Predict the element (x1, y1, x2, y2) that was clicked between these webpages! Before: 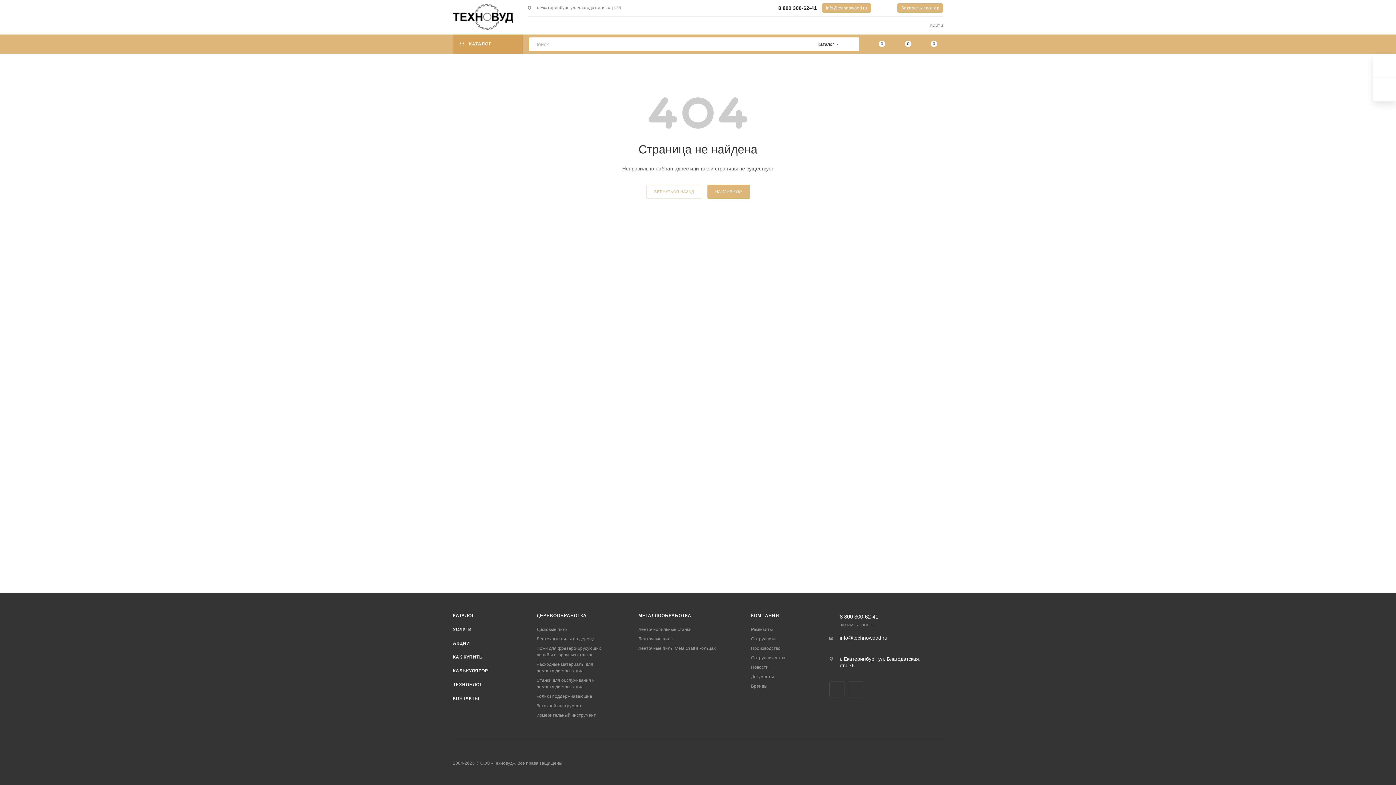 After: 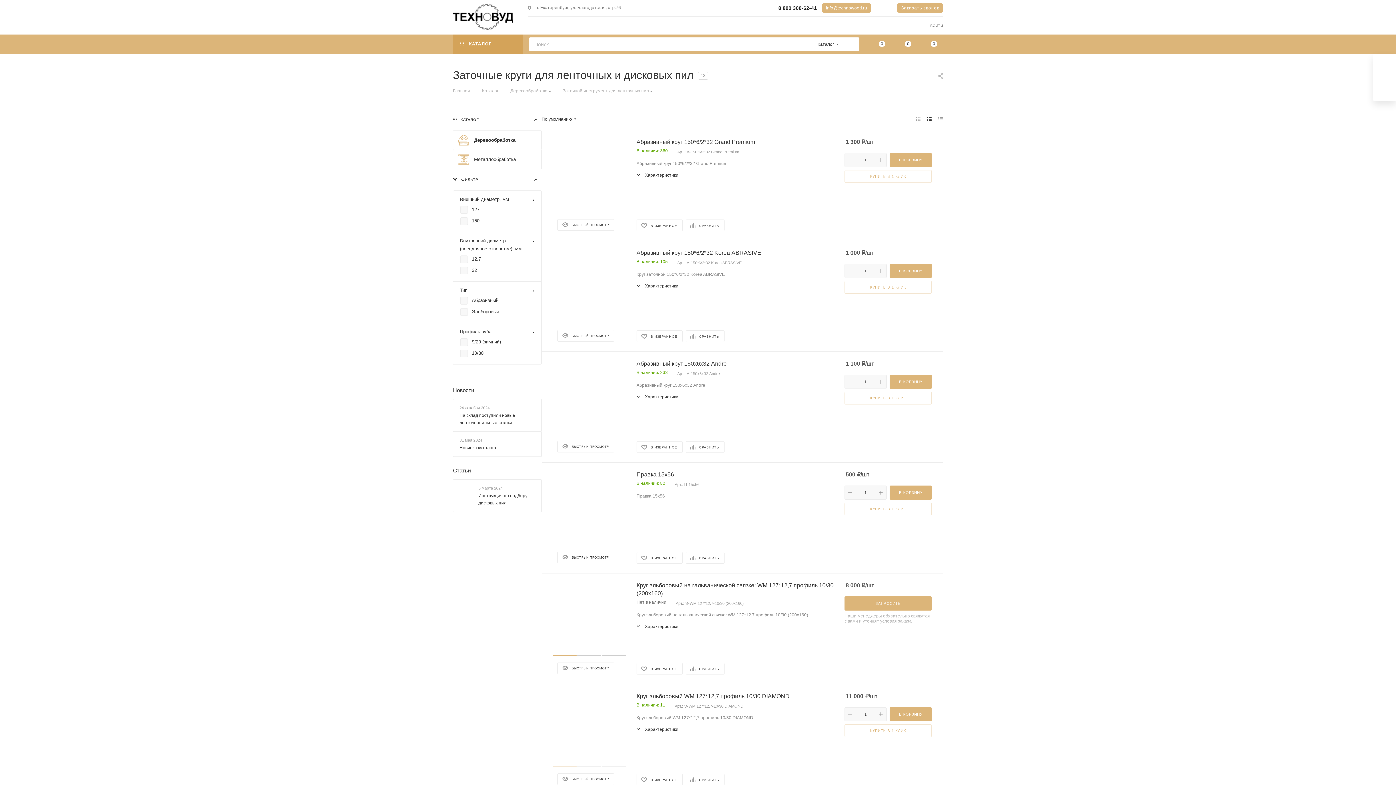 Action: bbox: (536, 703, 581, 708) label: Заточной инструмент